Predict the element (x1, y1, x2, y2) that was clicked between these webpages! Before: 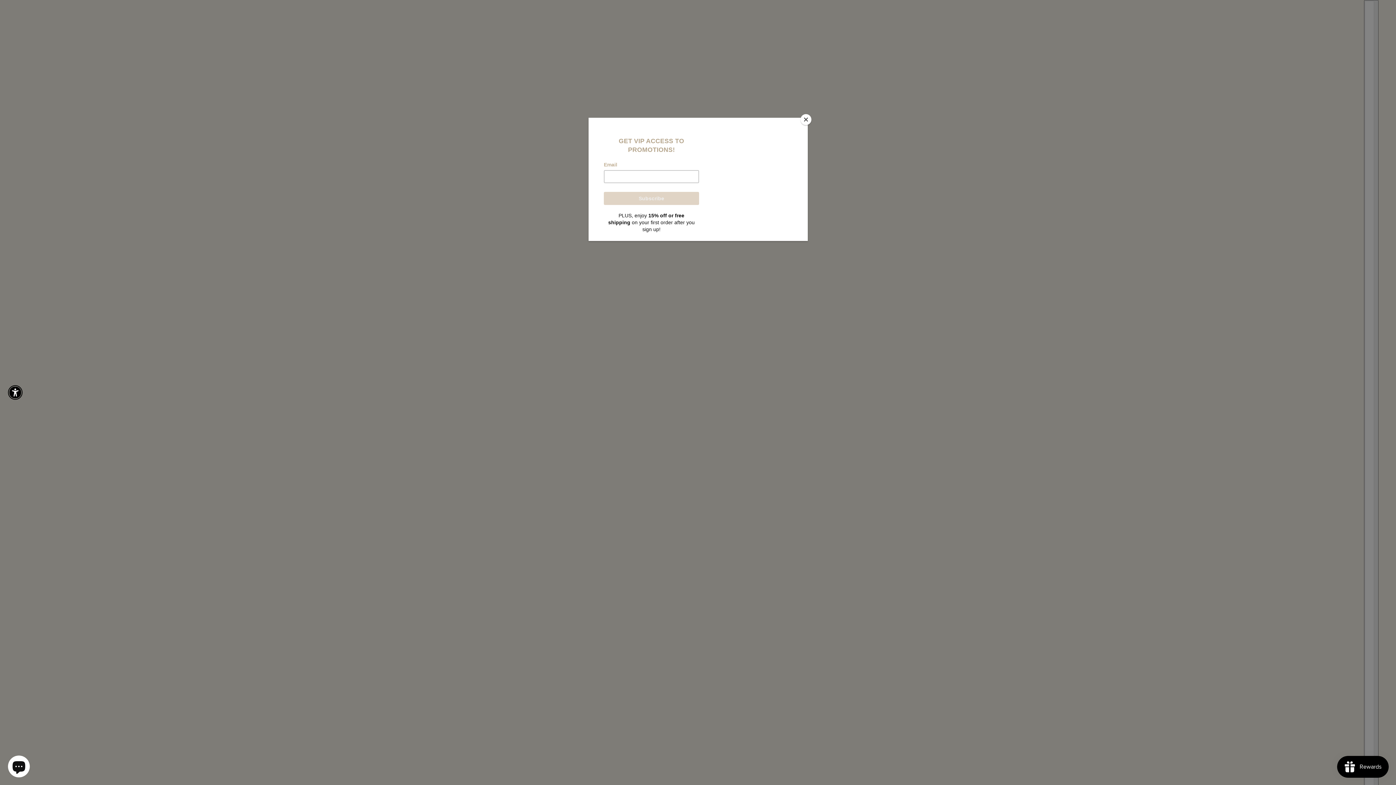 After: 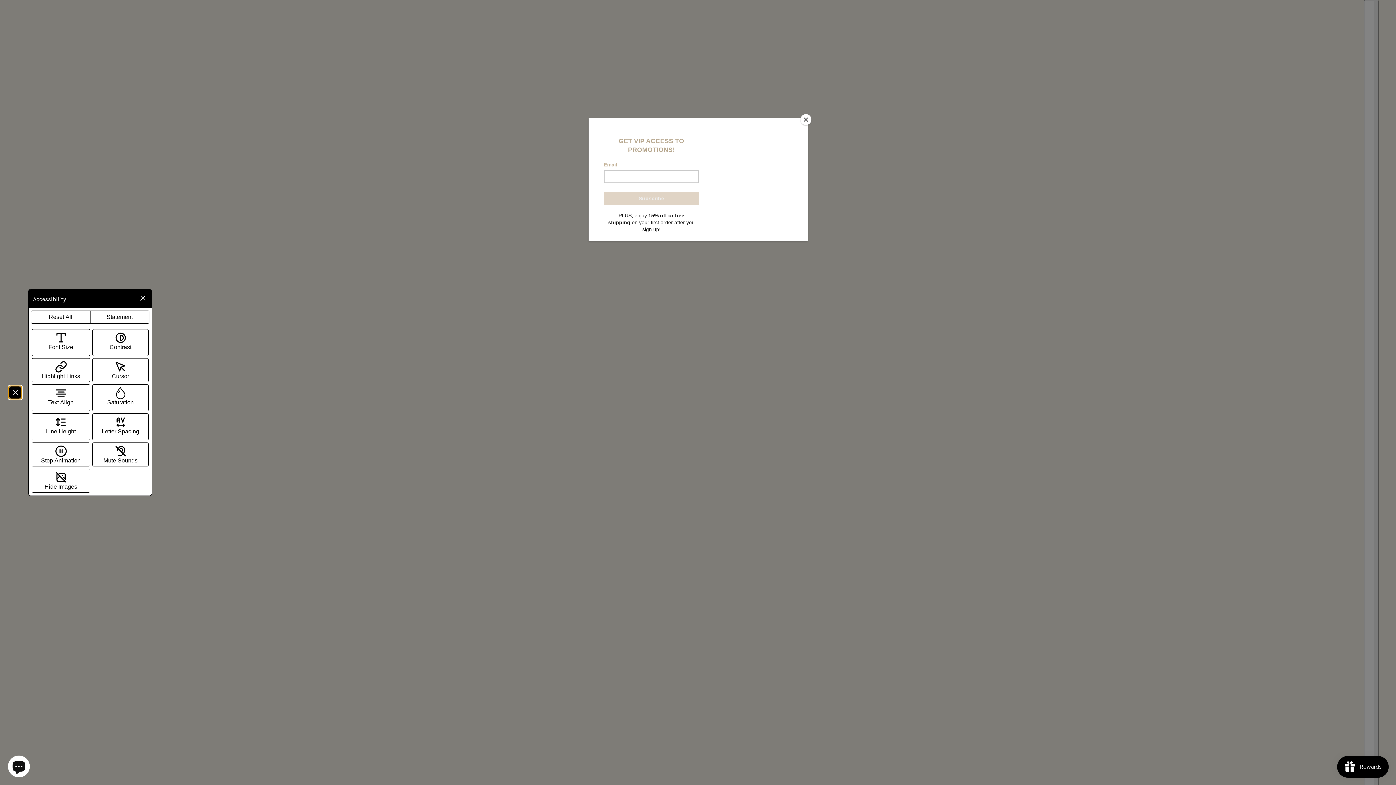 Action: label: Enable accessibility bbox: (9, 386, 21, 398)